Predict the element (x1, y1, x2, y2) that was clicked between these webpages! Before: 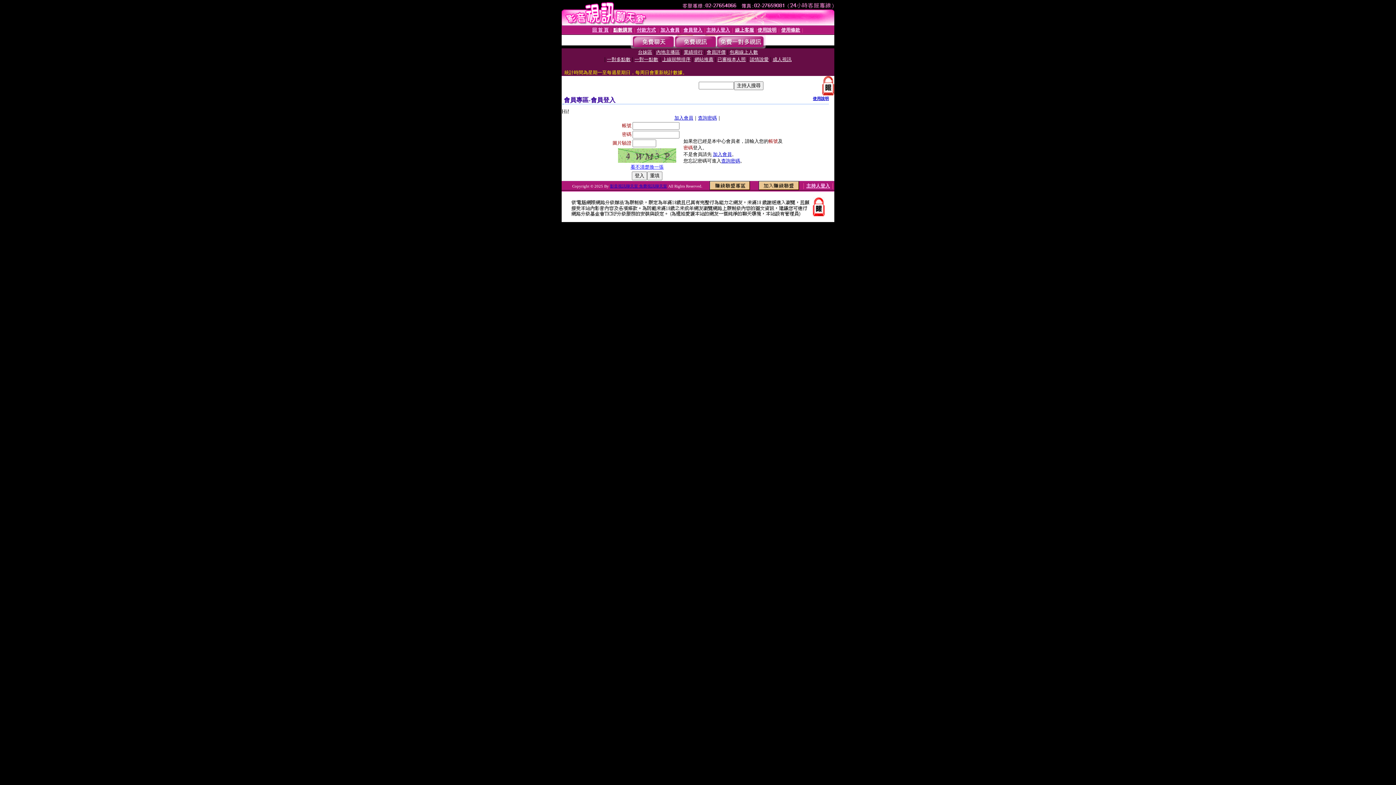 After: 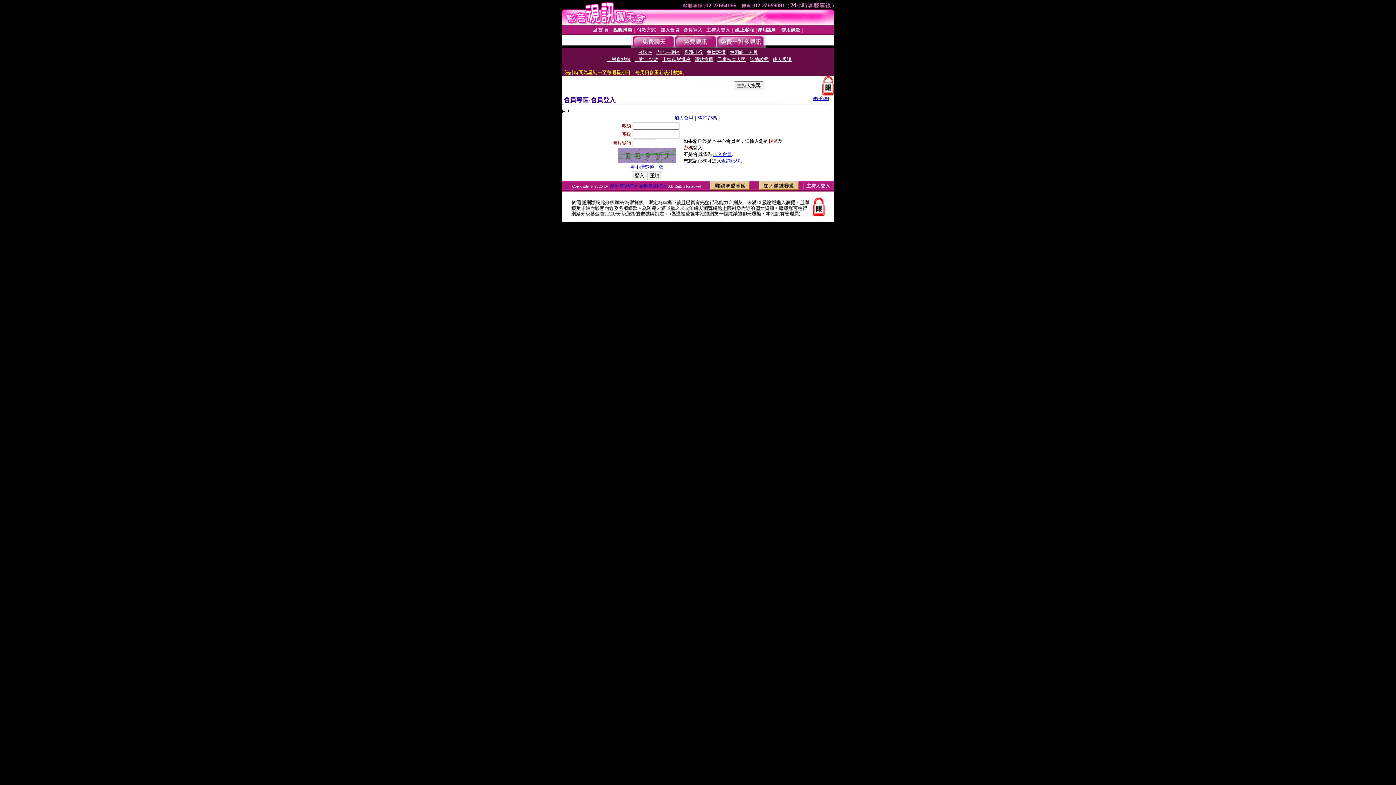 Action: bbox: (618, 152, 676, 157)